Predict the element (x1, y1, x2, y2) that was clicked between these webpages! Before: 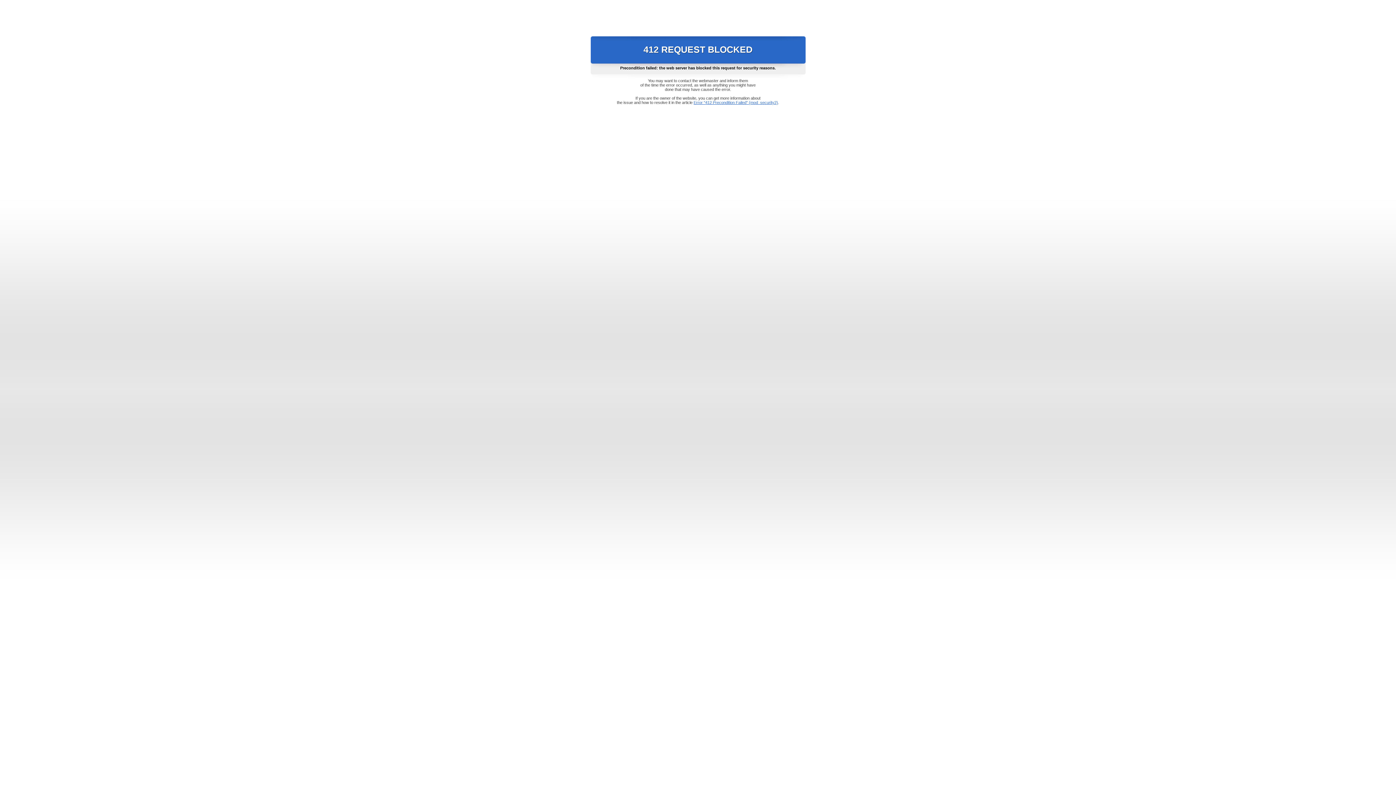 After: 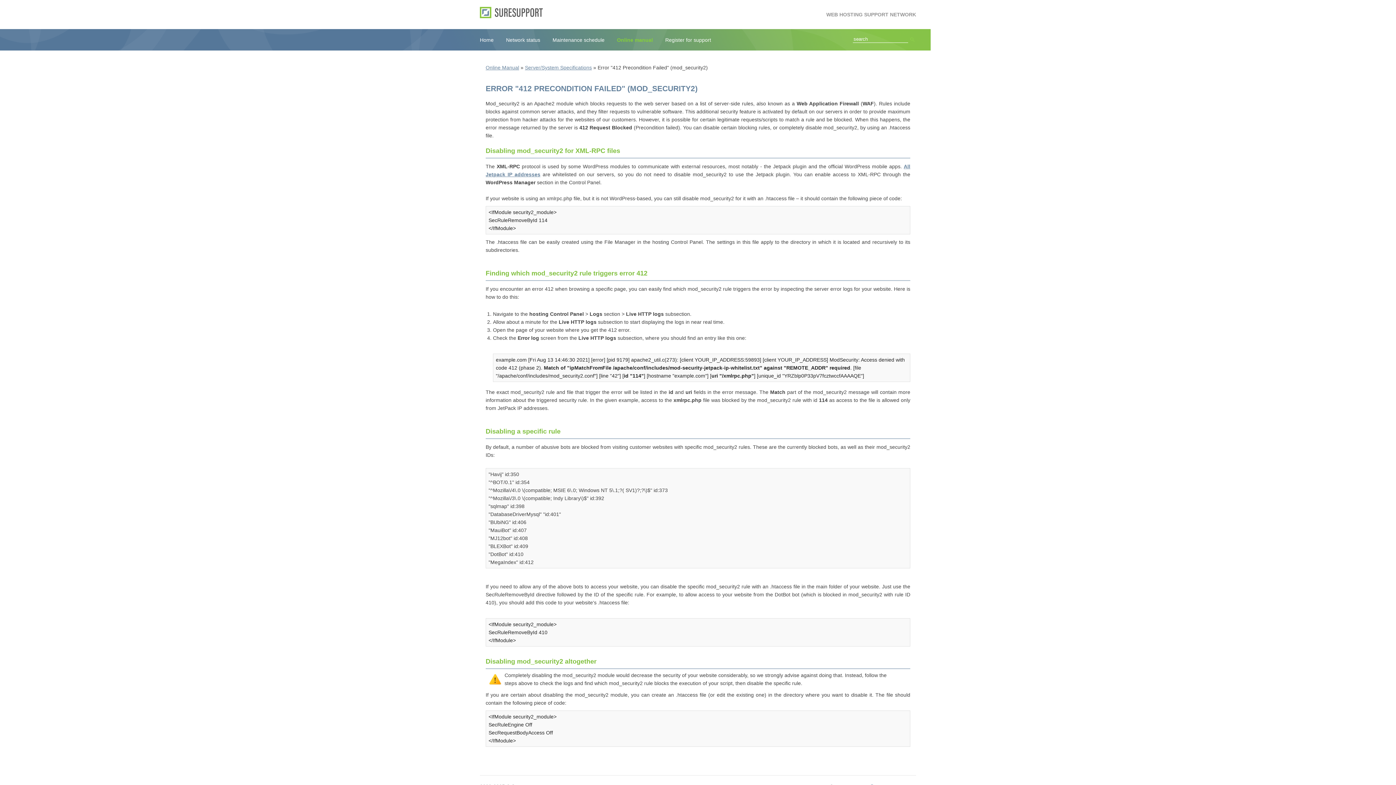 Action: bbox: (693, 100, 778, 104) label: Error "412 Precondition Failed" (mod_security2)